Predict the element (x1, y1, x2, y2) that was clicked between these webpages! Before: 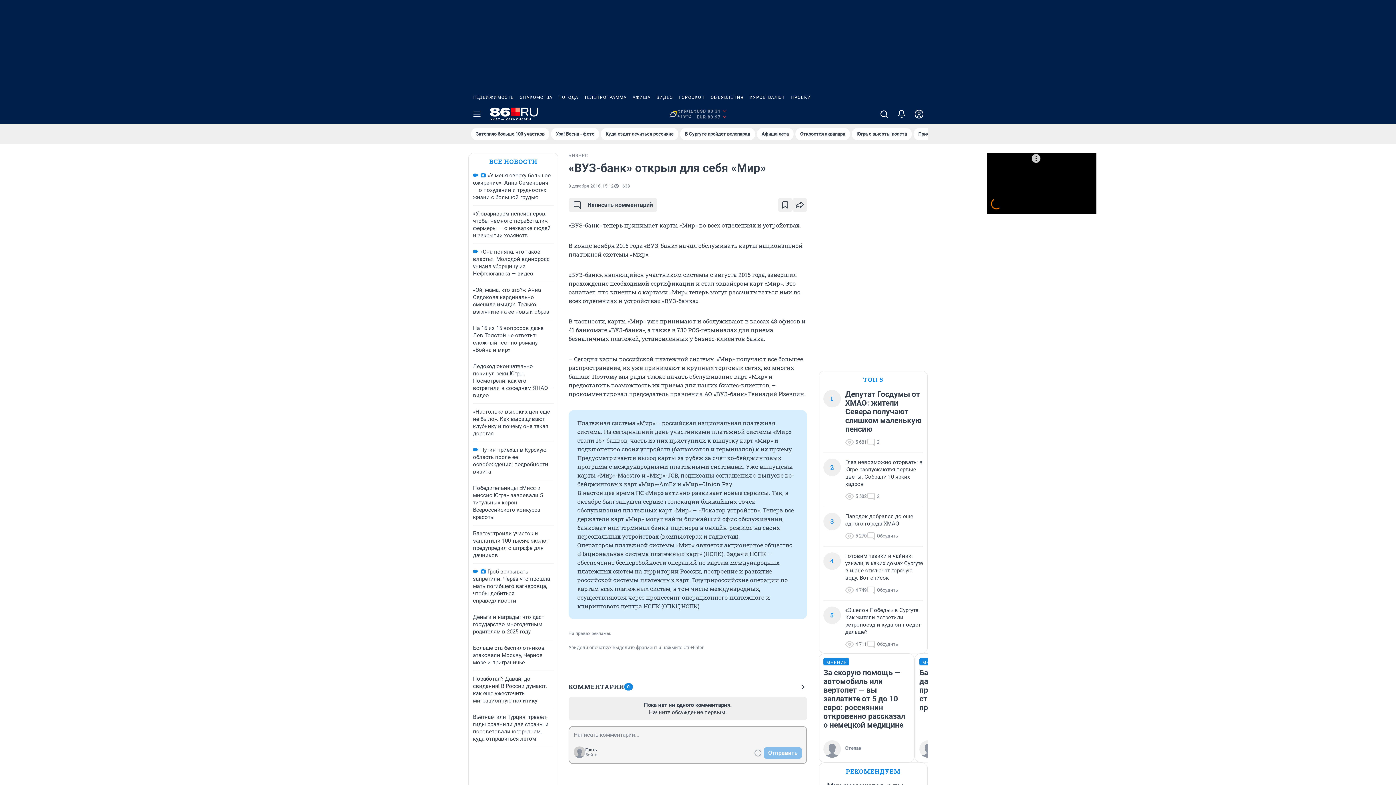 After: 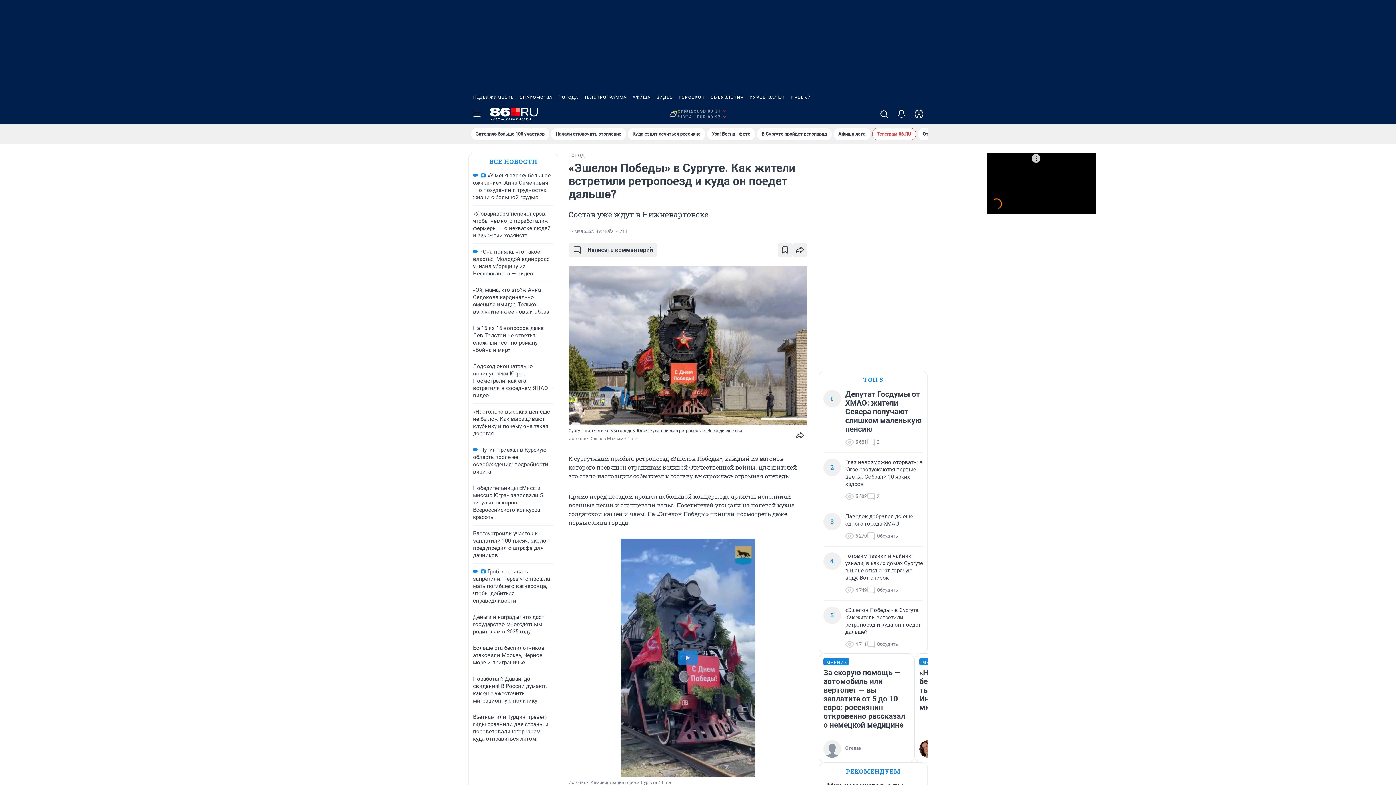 Action: label: «Эшелон Победы» в Сургуте. Как жители встретили ретропоезд и куда он поедет дальше? bbox: (845, 606, 923, 636)